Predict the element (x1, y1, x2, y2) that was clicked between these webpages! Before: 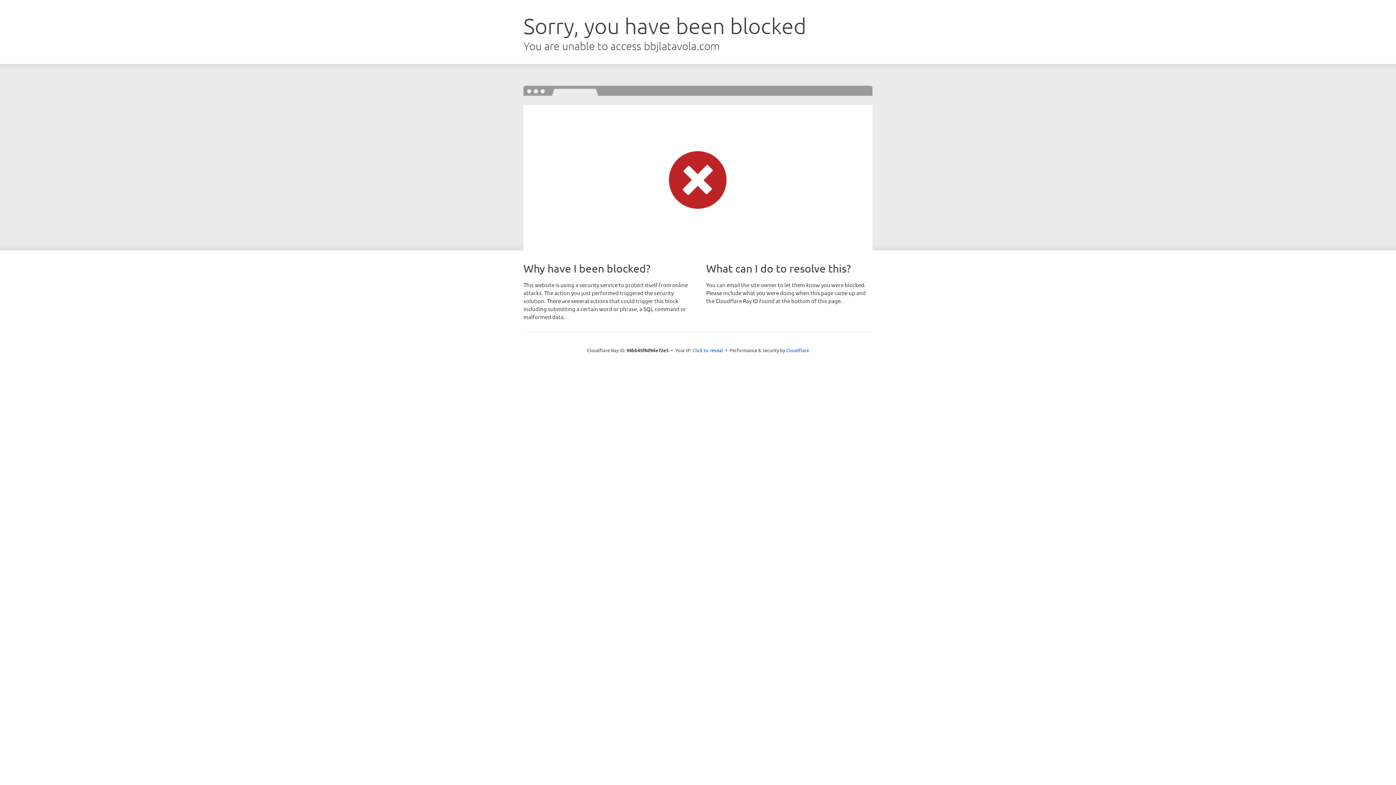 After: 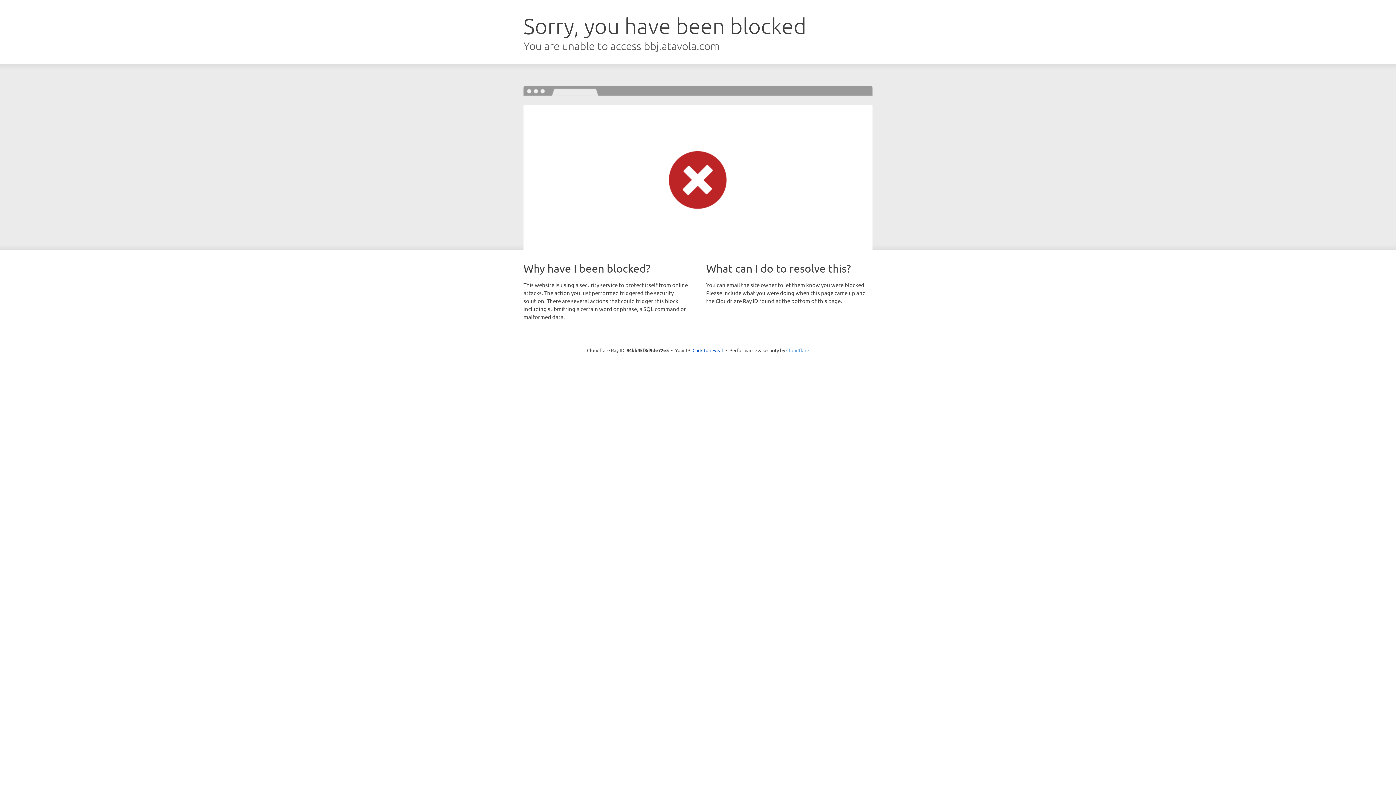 Action: bbox: (786, 347, 809, 353) label: Cloudflare